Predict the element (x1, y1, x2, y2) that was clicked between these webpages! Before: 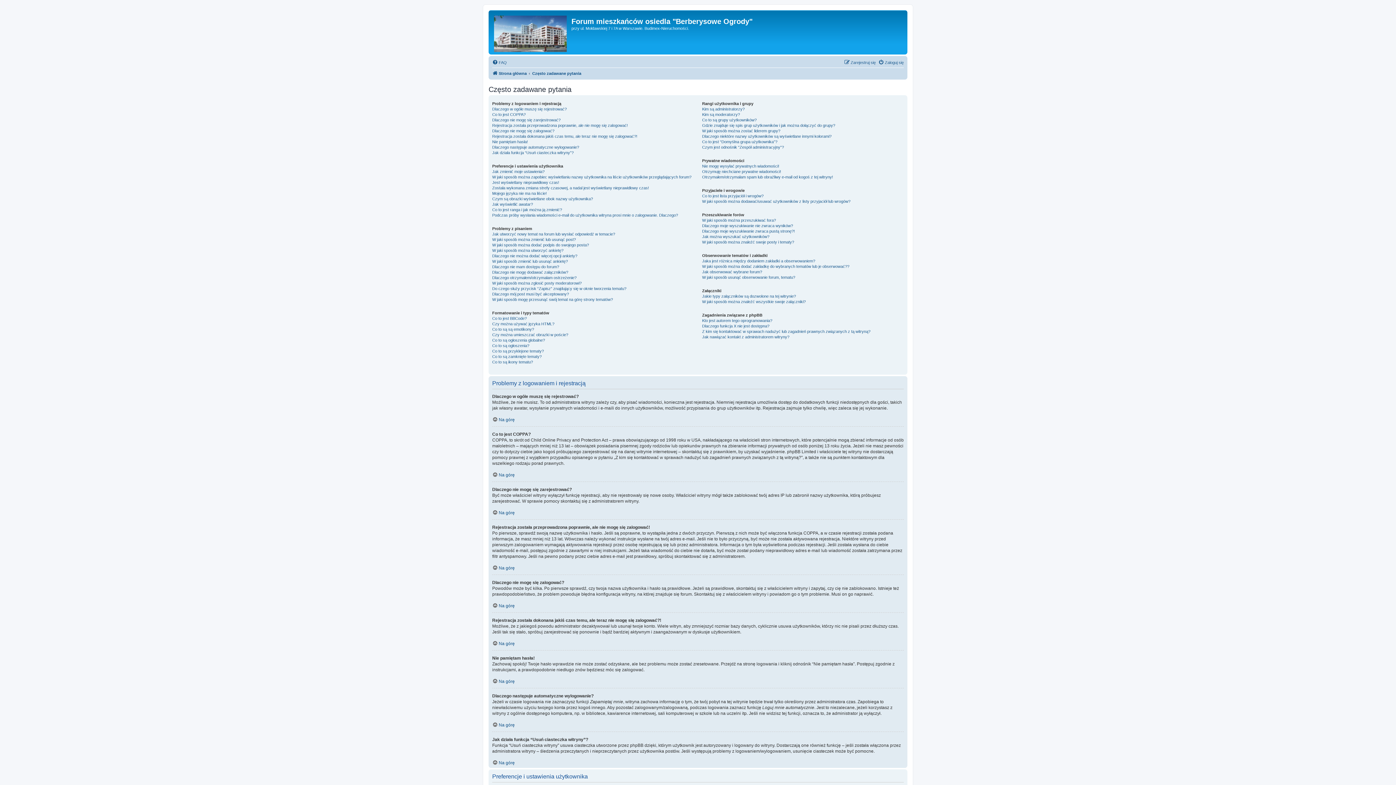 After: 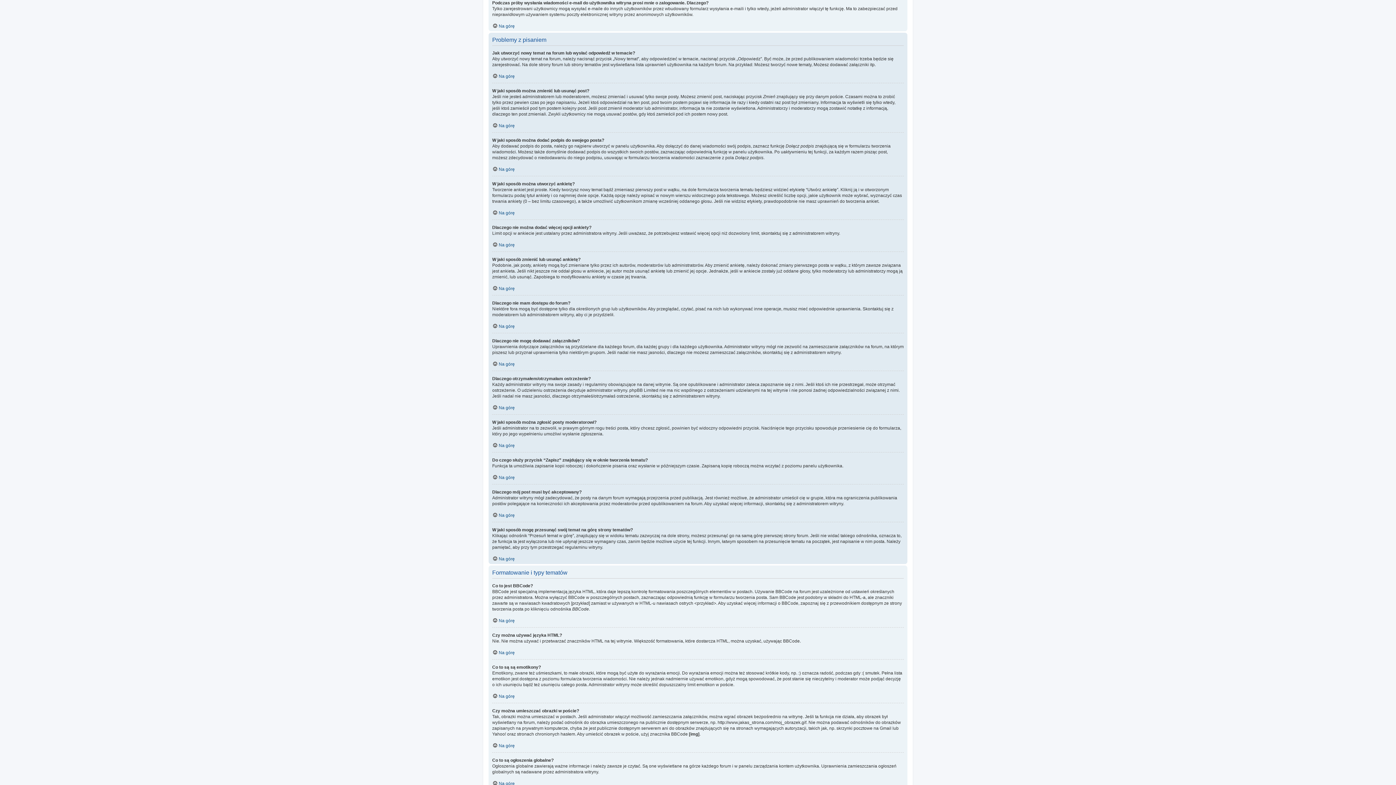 Action: label: Podczas próby wysłania wiadomości e-mail do użytkownika witryna prosi mnie o zalogowanie. Dlaczego? bbox: (492, 212, 678, 218)